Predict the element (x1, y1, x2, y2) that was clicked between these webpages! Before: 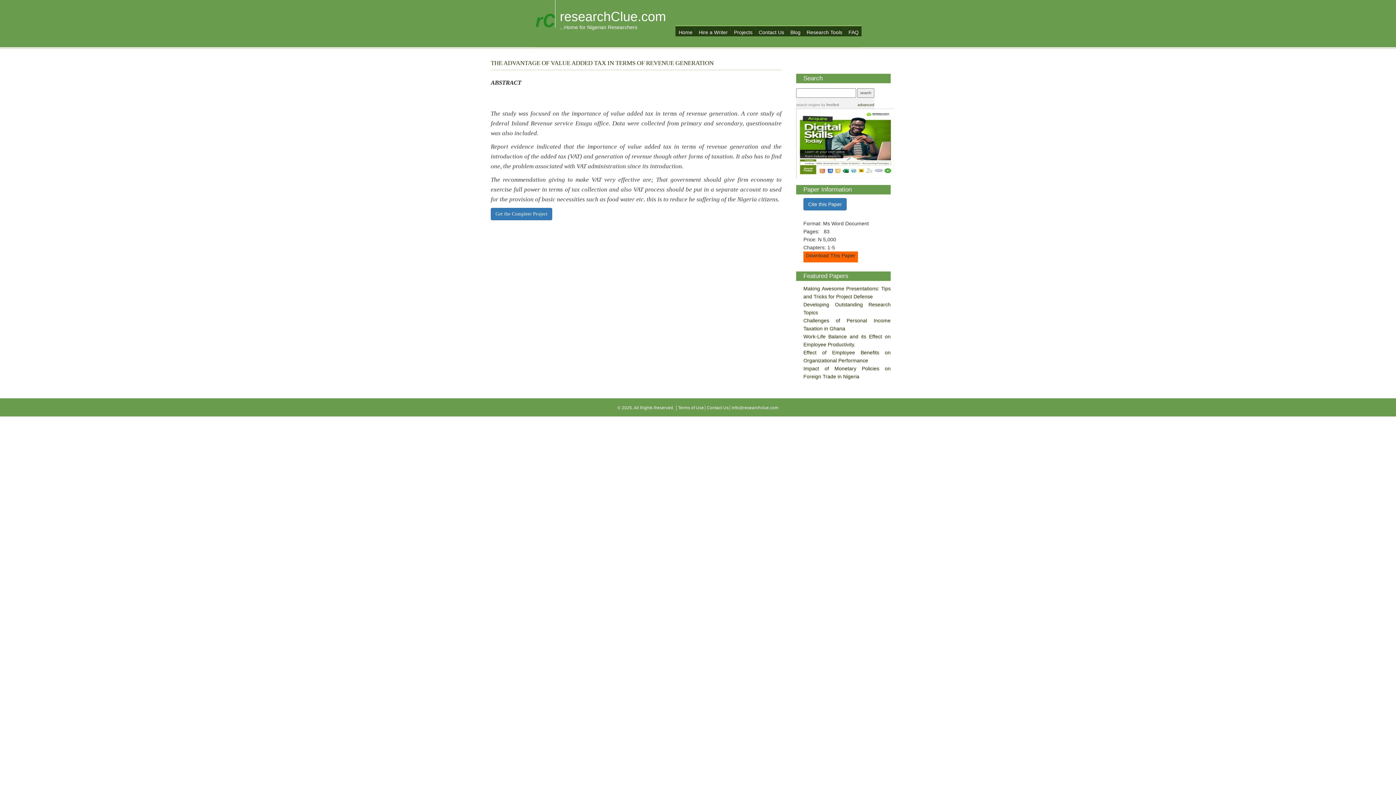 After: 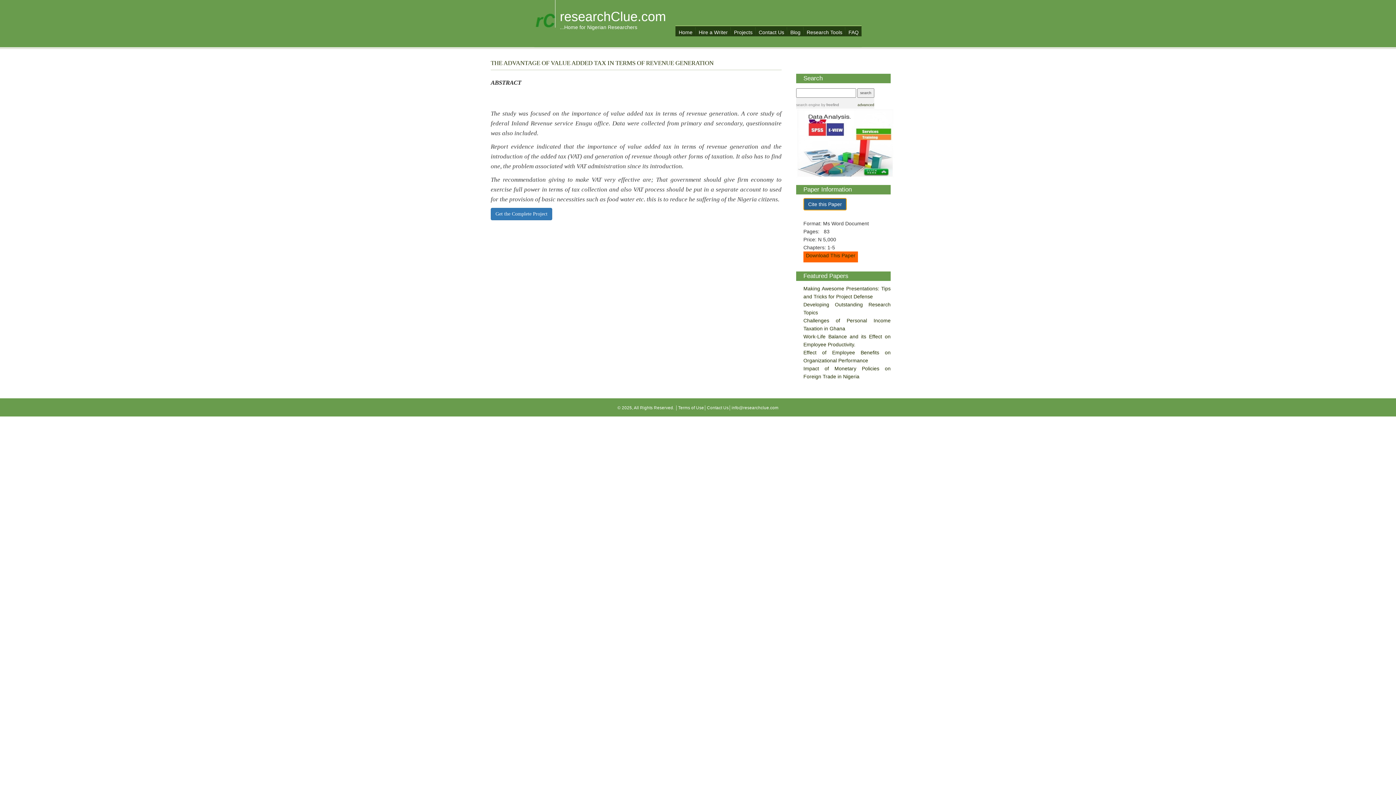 Action: label: Cite this Paper bbox: (803, 198, 846, 210)